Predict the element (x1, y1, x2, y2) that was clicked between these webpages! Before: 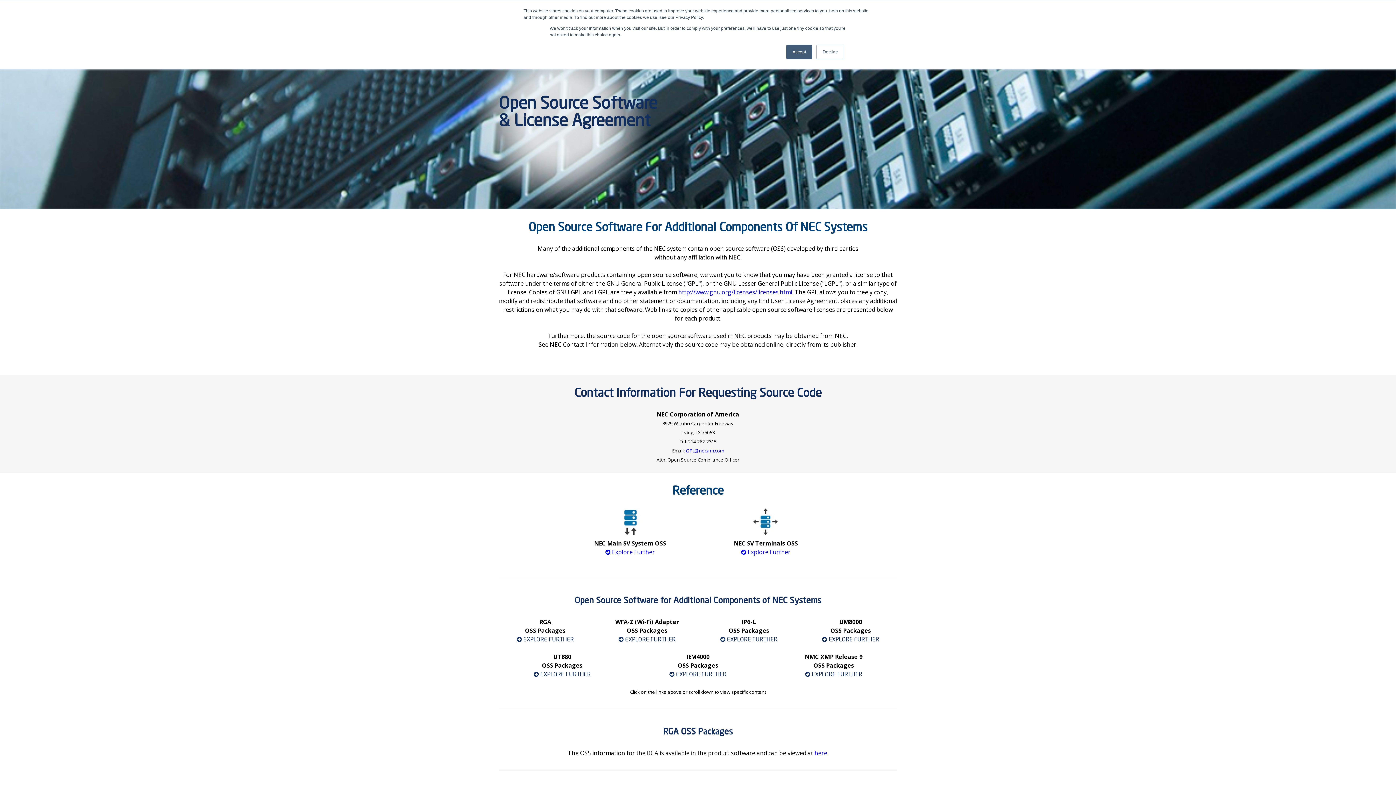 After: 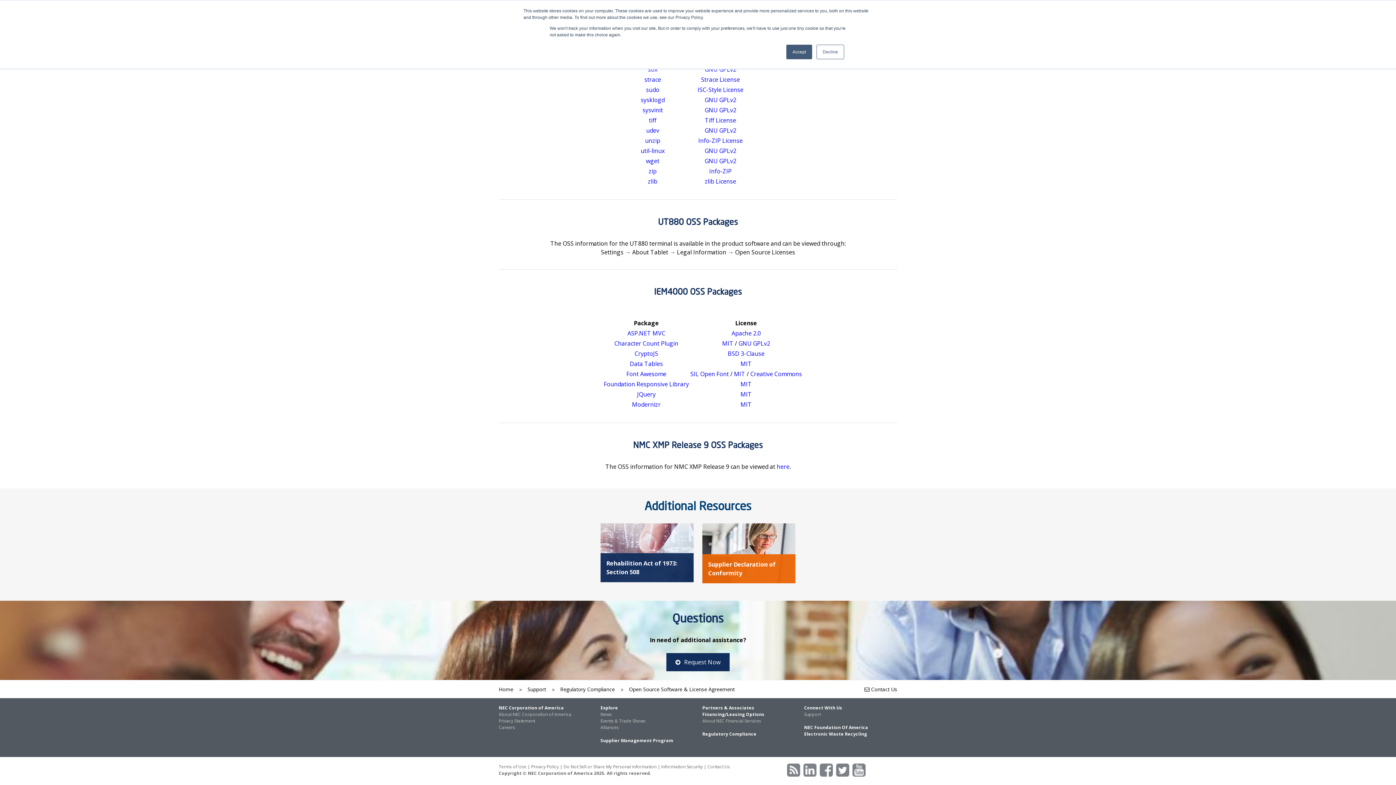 Action: bbox: (805, 670, 862, 677) label:  EXPLORE FURTHER